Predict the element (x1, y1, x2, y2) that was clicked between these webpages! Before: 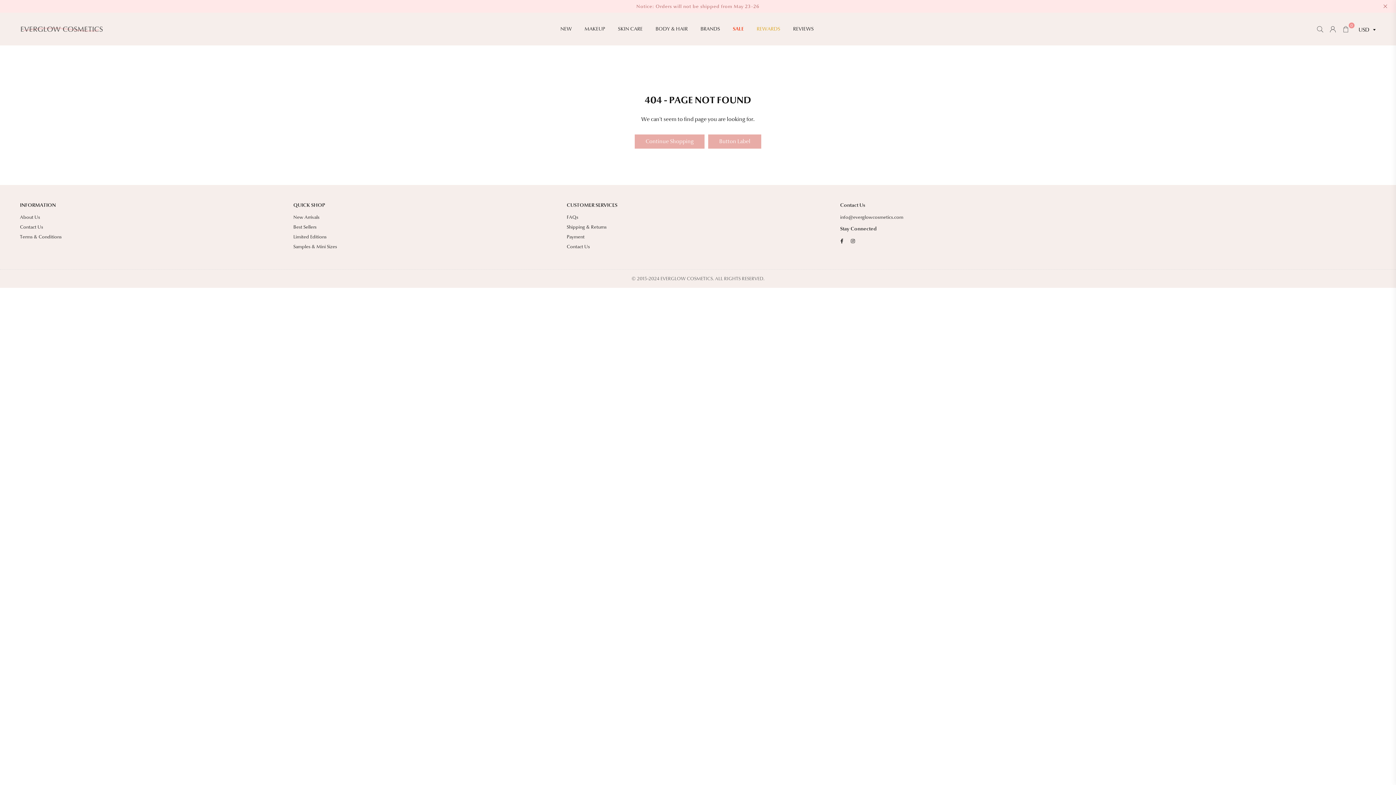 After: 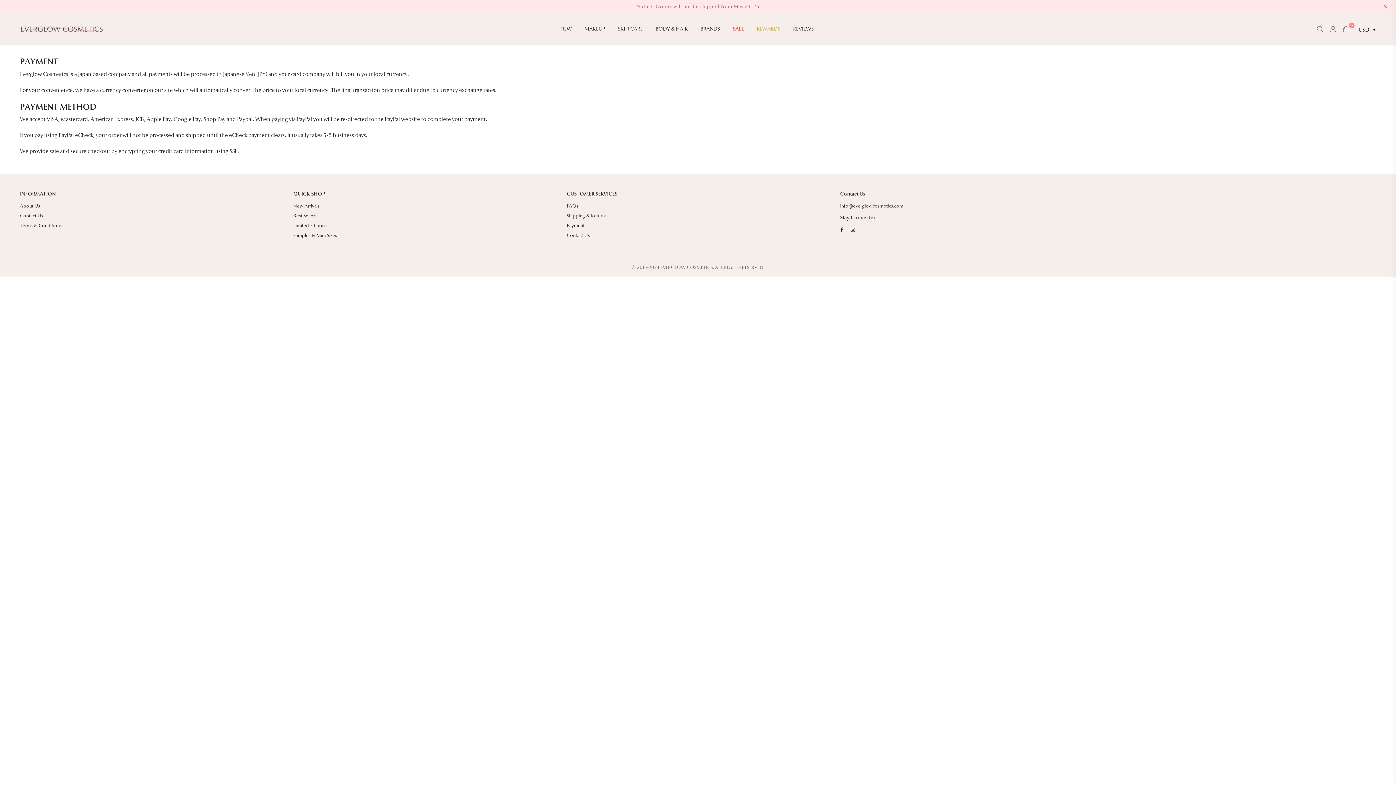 Action: bbox: (566, 233, 584, 240) label: Payment